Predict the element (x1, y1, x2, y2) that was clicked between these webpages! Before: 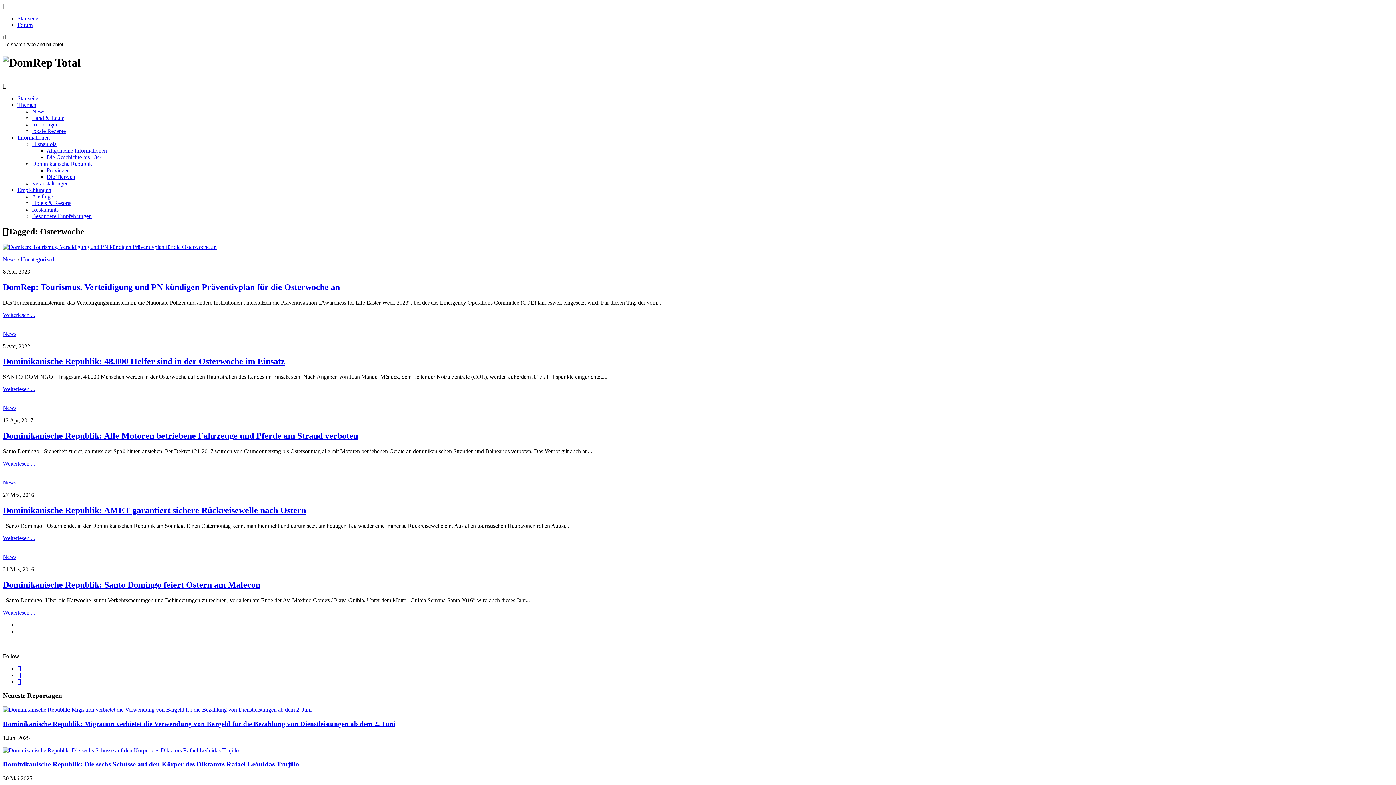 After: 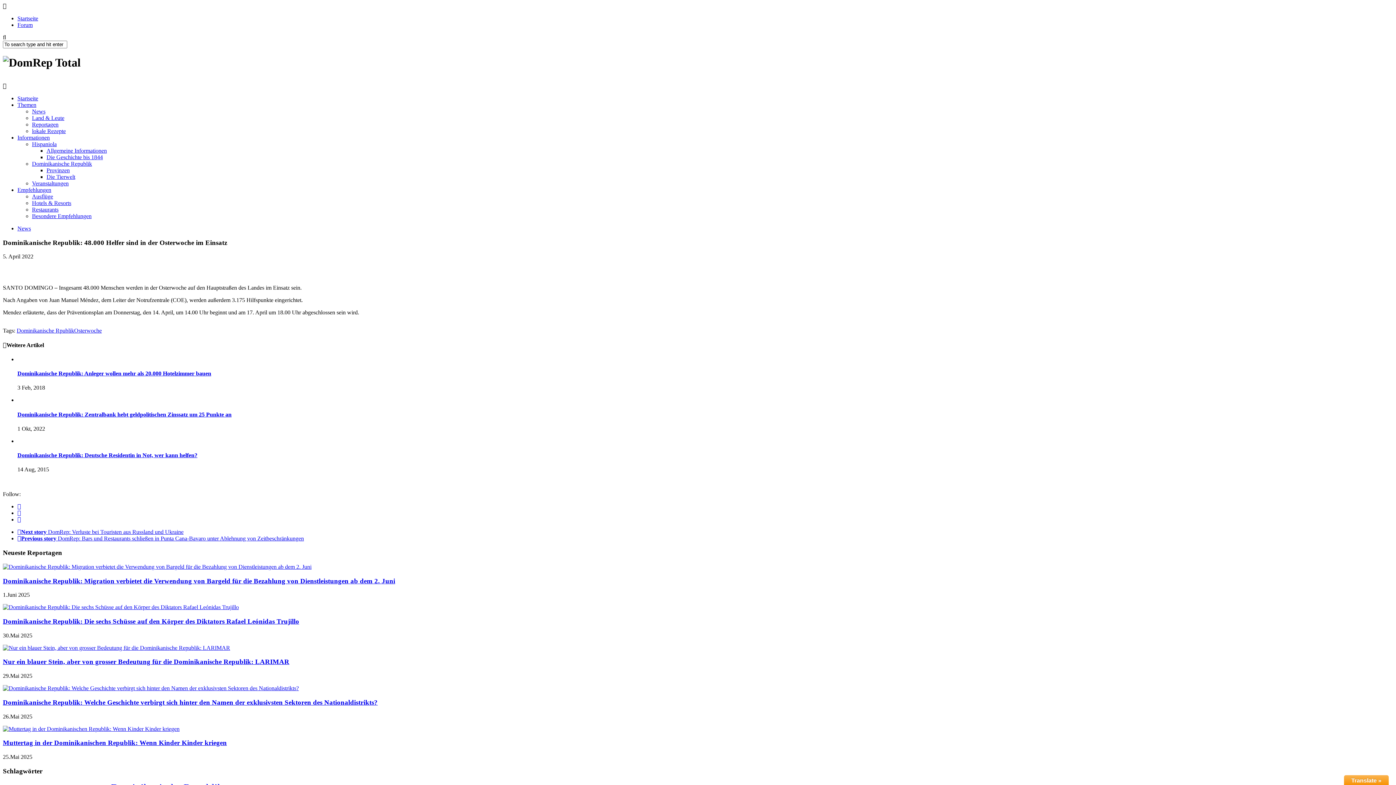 Action: label: Weiterlesen ... bbox: (2, 386, 35, 392)